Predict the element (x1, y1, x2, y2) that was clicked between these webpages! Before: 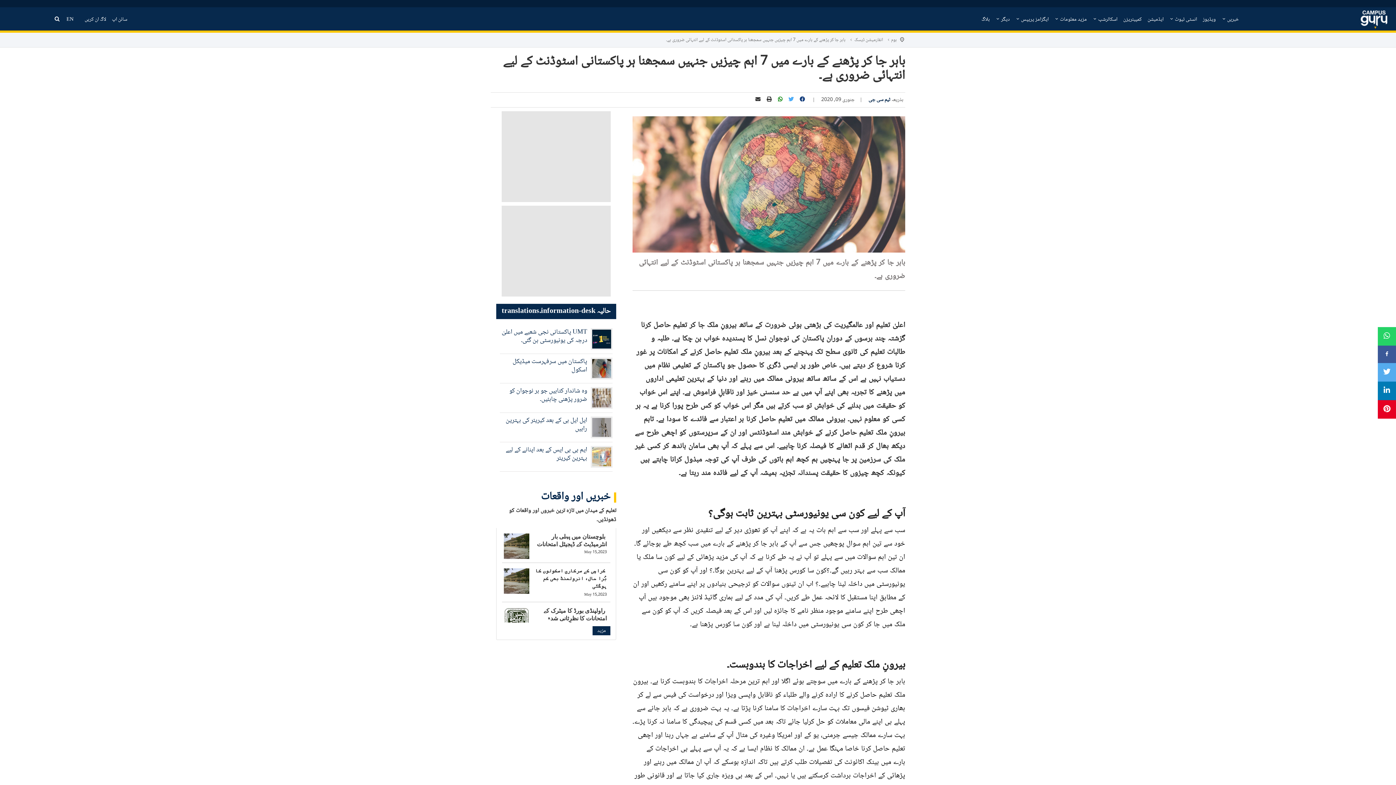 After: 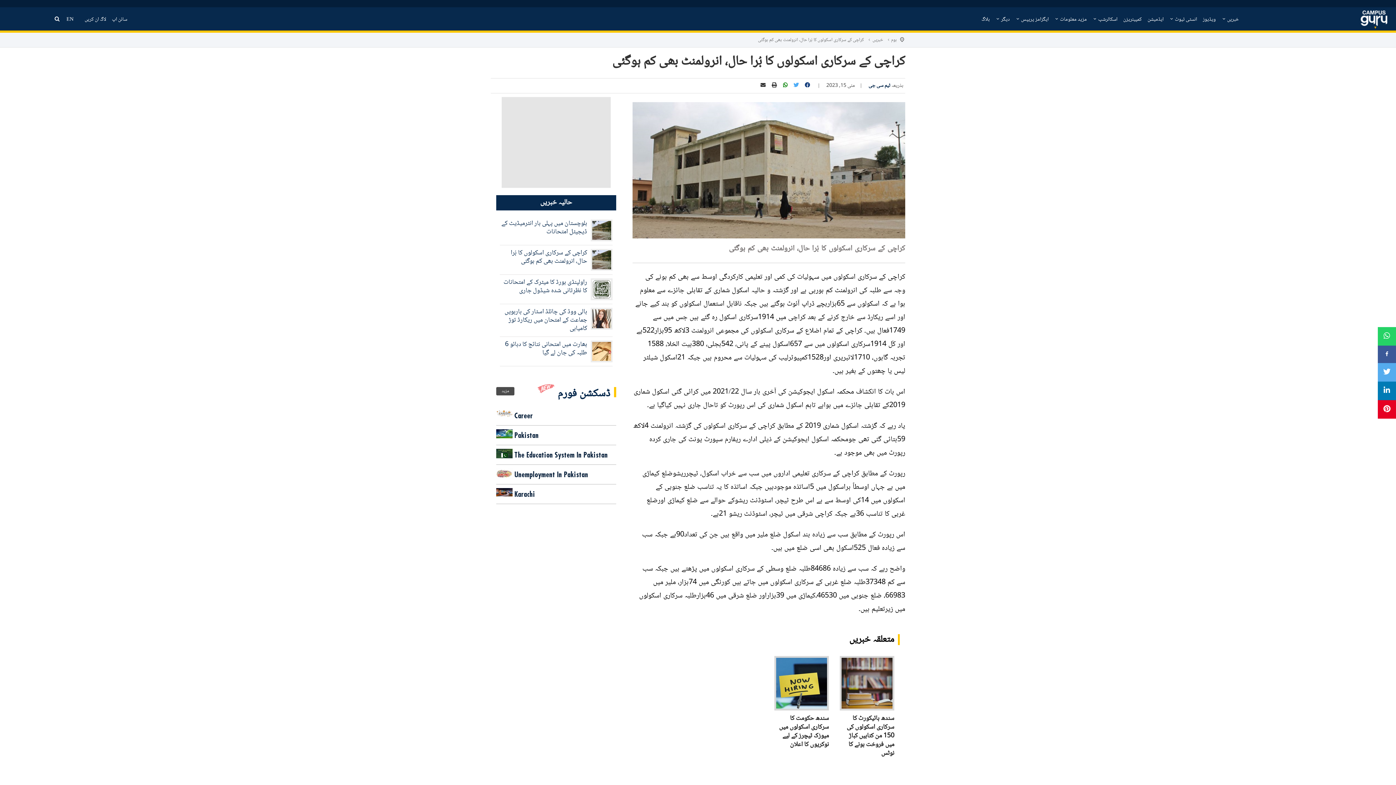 Action: bbox: (535, 567, 606, 592) label: کراچی کے سرکاری اسکولوں کا بُرا حال، انرولمنٹ بھی کم ہوگئی